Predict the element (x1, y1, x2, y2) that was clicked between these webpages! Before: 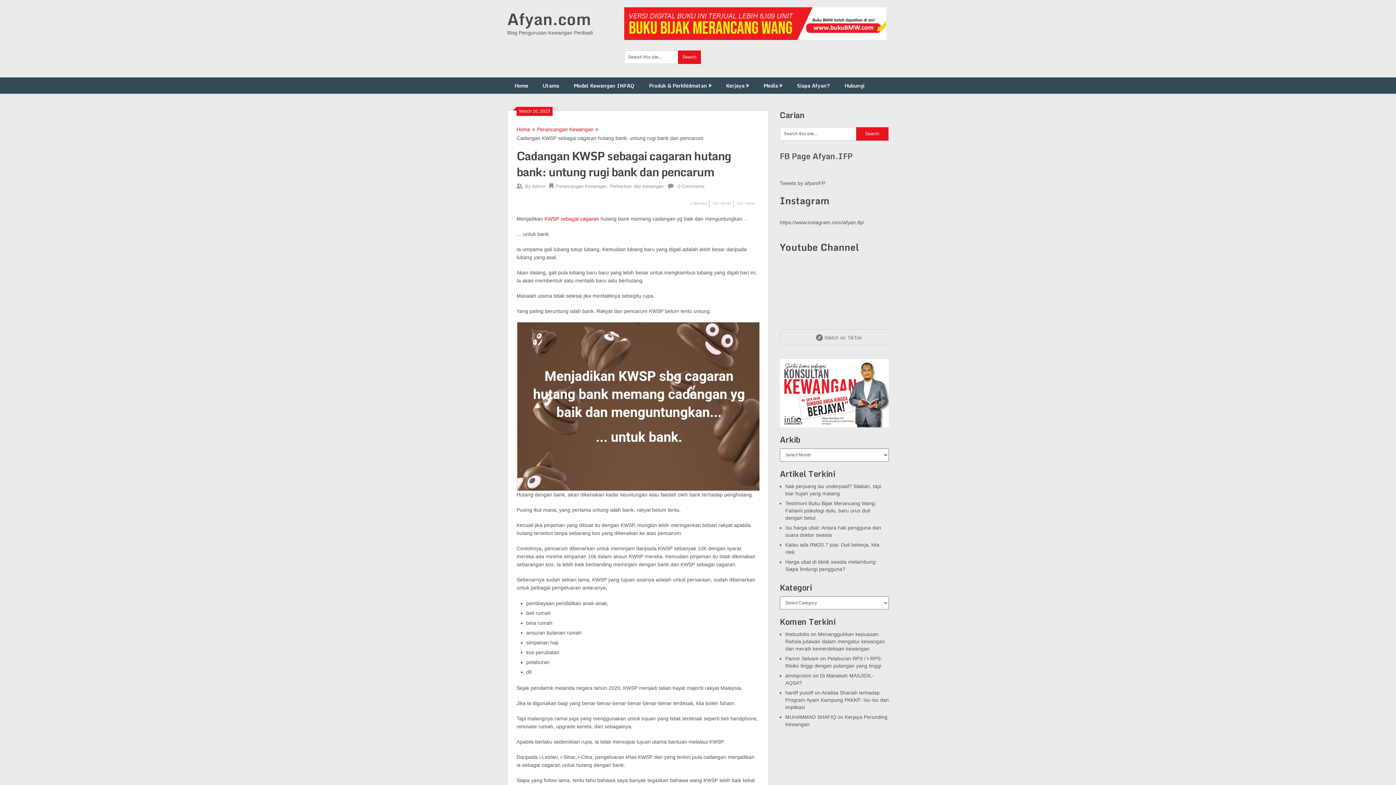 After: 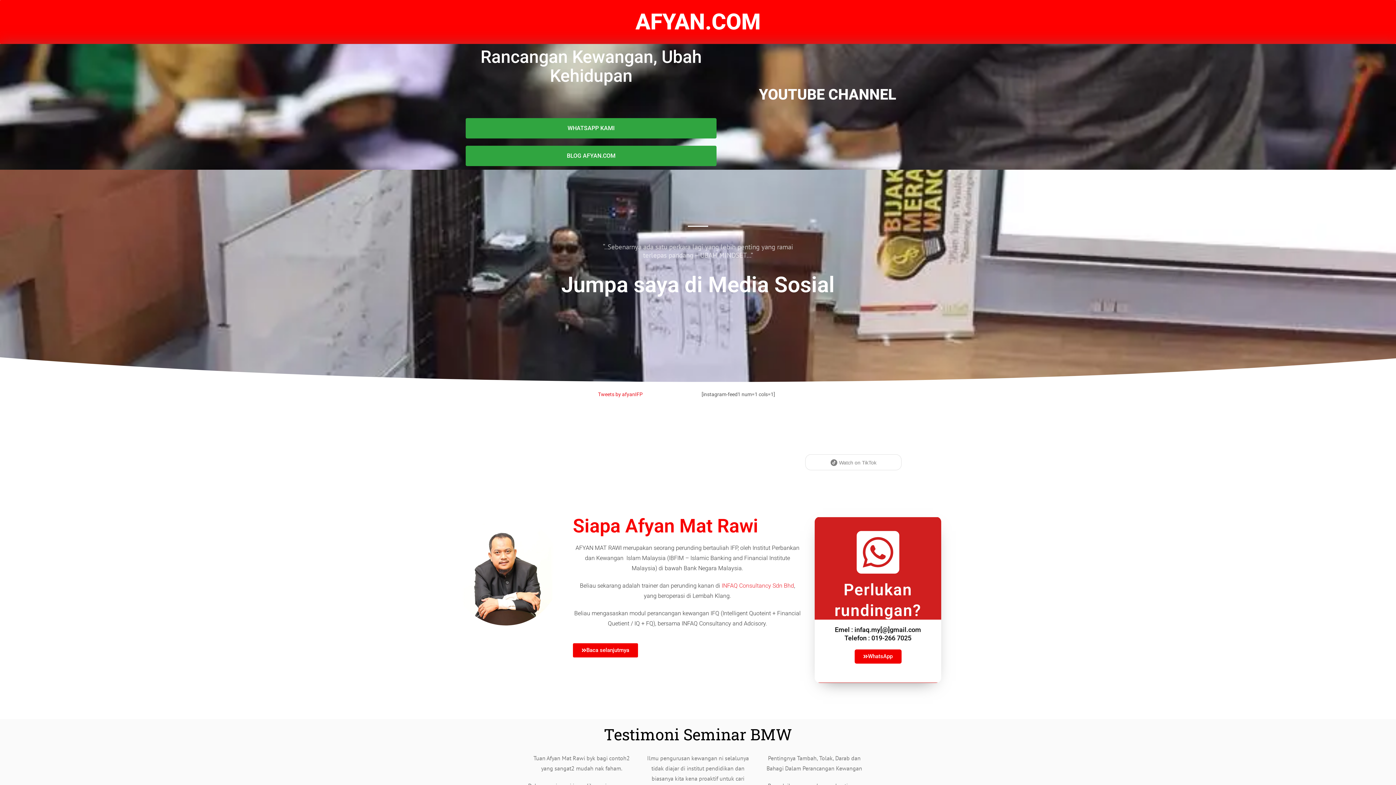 Action: bbox: (516, 126, 530, 132) label: Home